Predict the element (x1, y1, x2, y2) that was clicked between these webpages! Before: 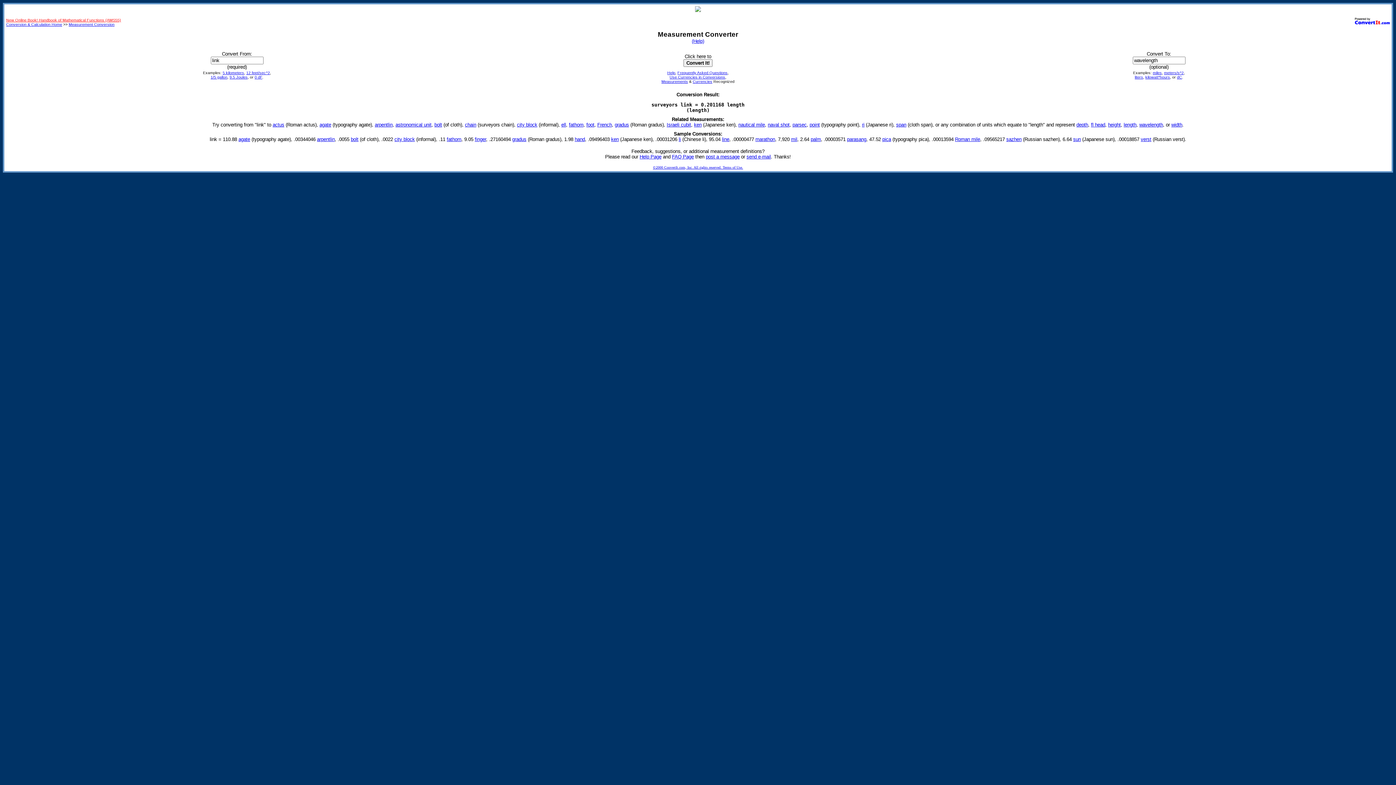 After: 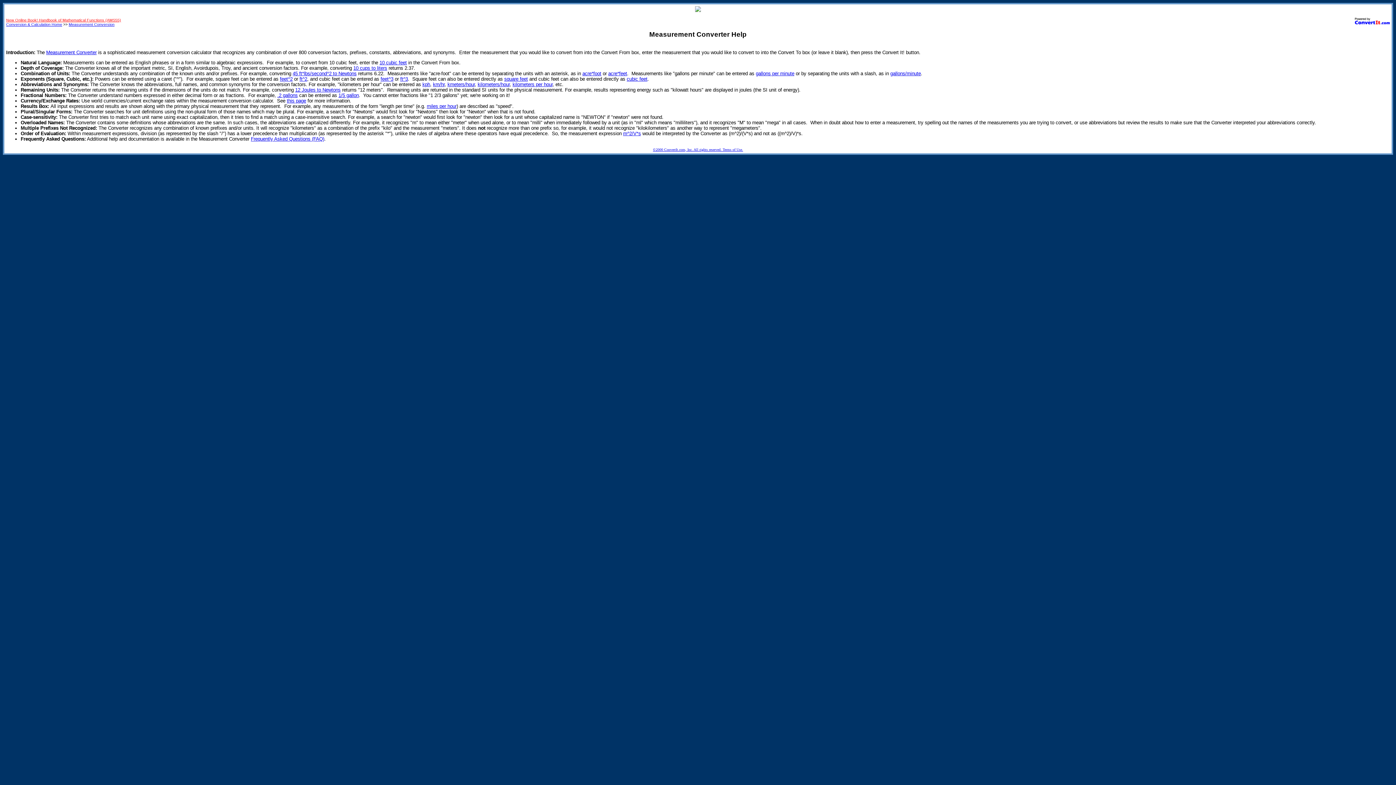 Action: label: Help Page bbox: (639, 154, 661, 159)